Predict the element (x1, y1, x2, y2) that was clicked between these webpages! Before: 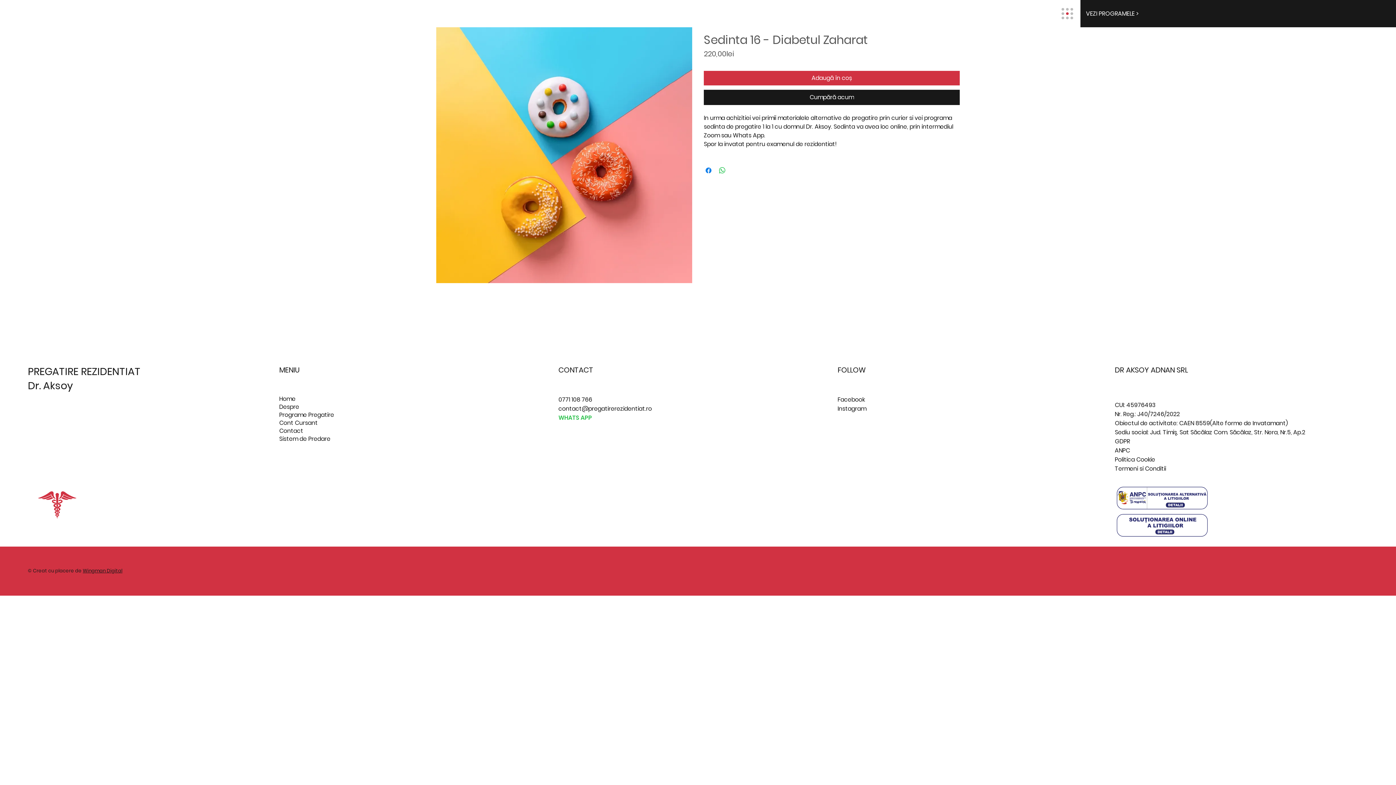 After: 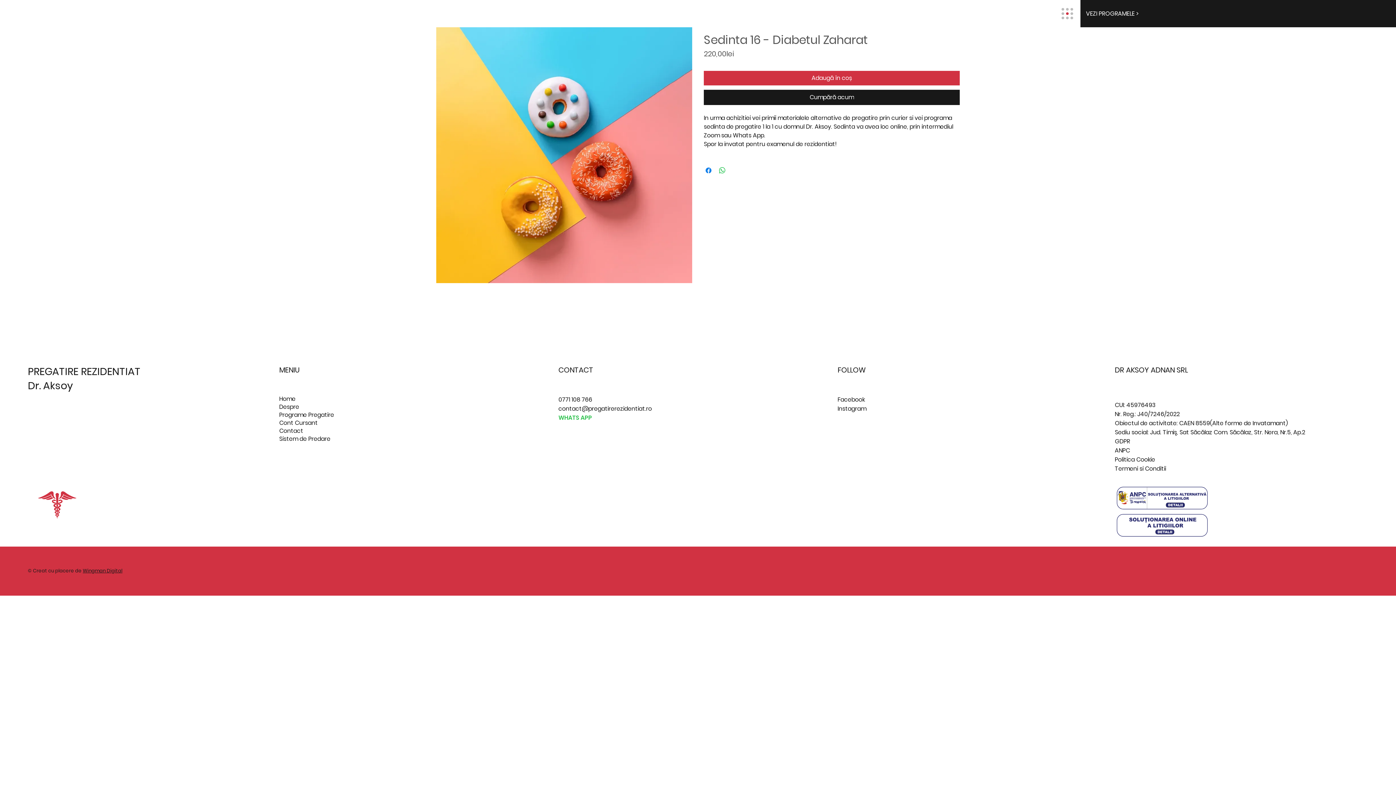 Action: label: 0771 108 766 bbox: (558, 395, 592, 403)